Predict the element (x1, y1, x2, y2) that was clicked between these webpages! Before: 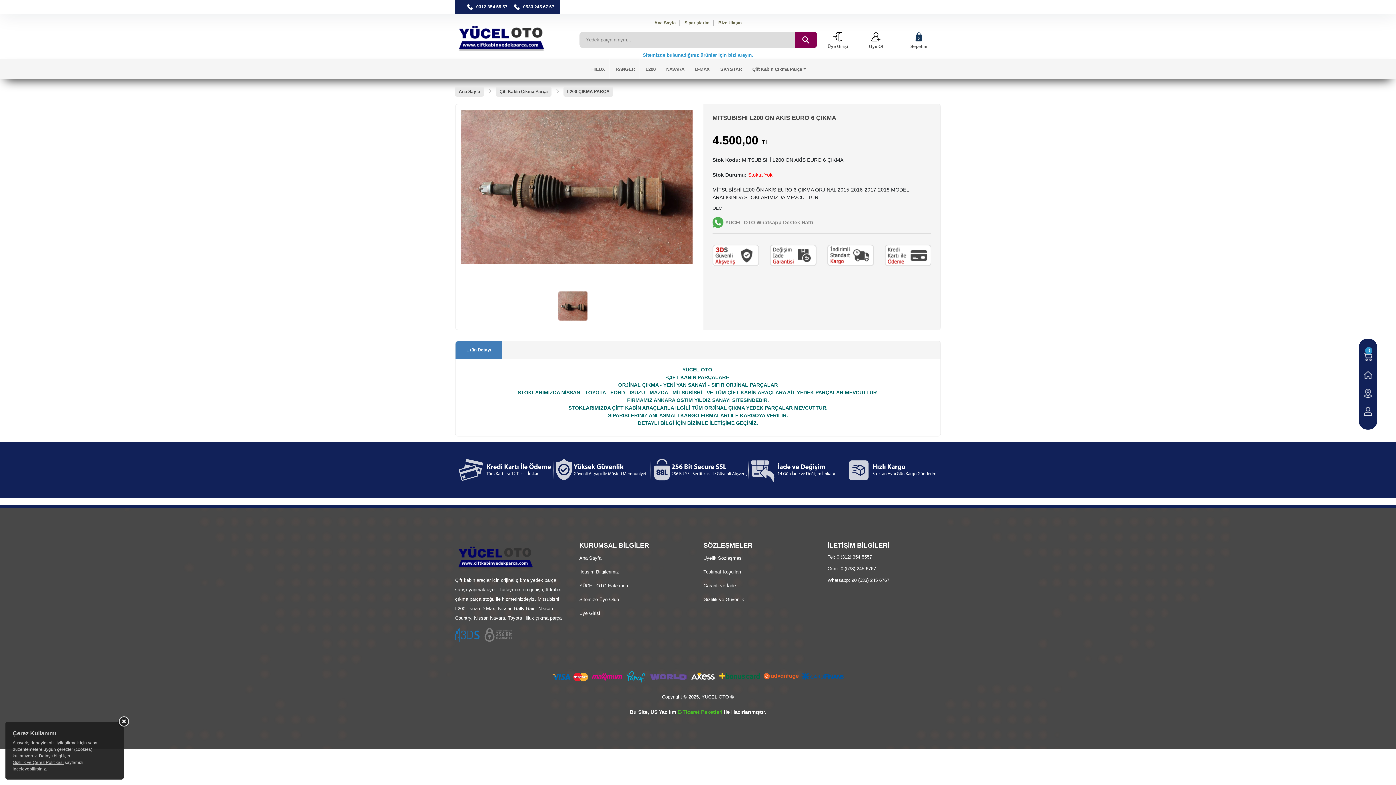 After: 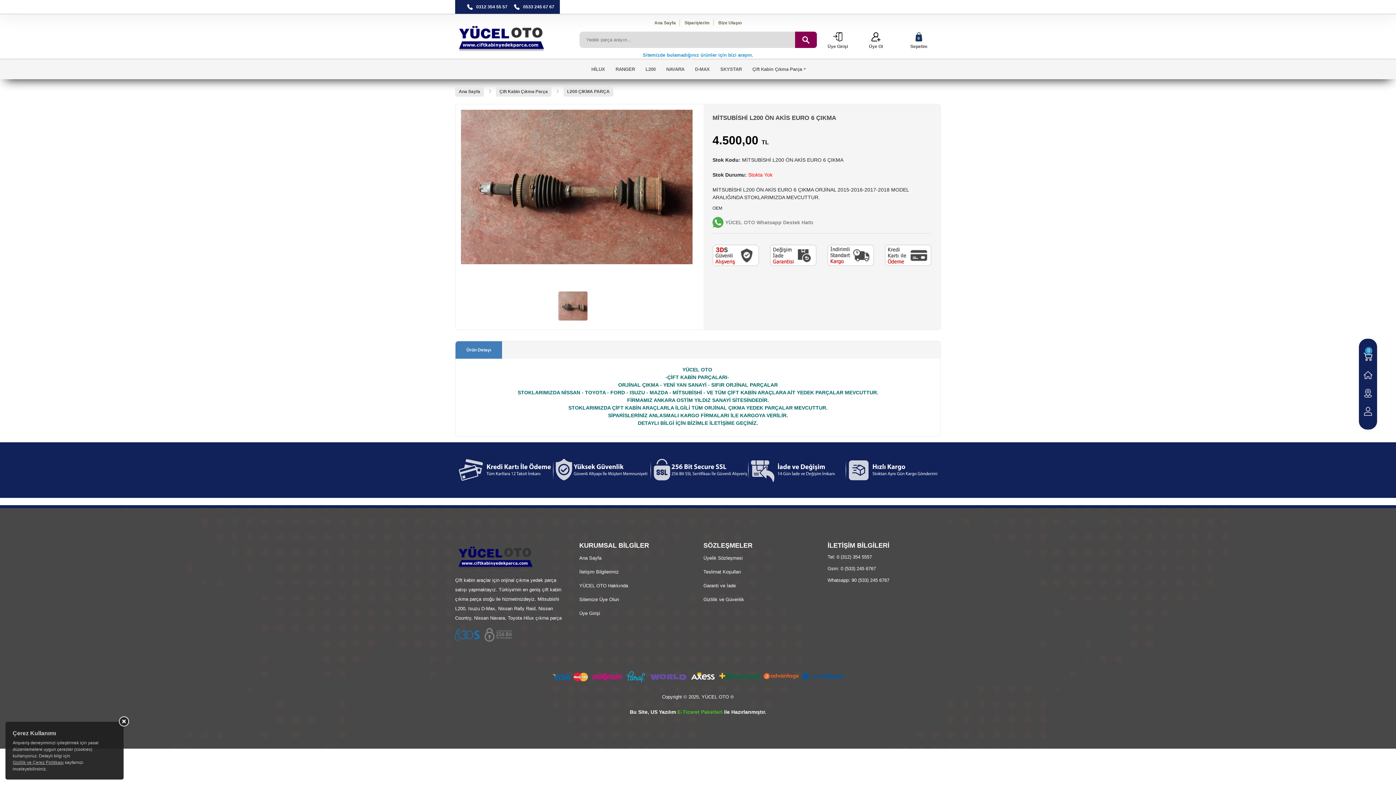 Action: bbox: (558, 291, 595, 320)